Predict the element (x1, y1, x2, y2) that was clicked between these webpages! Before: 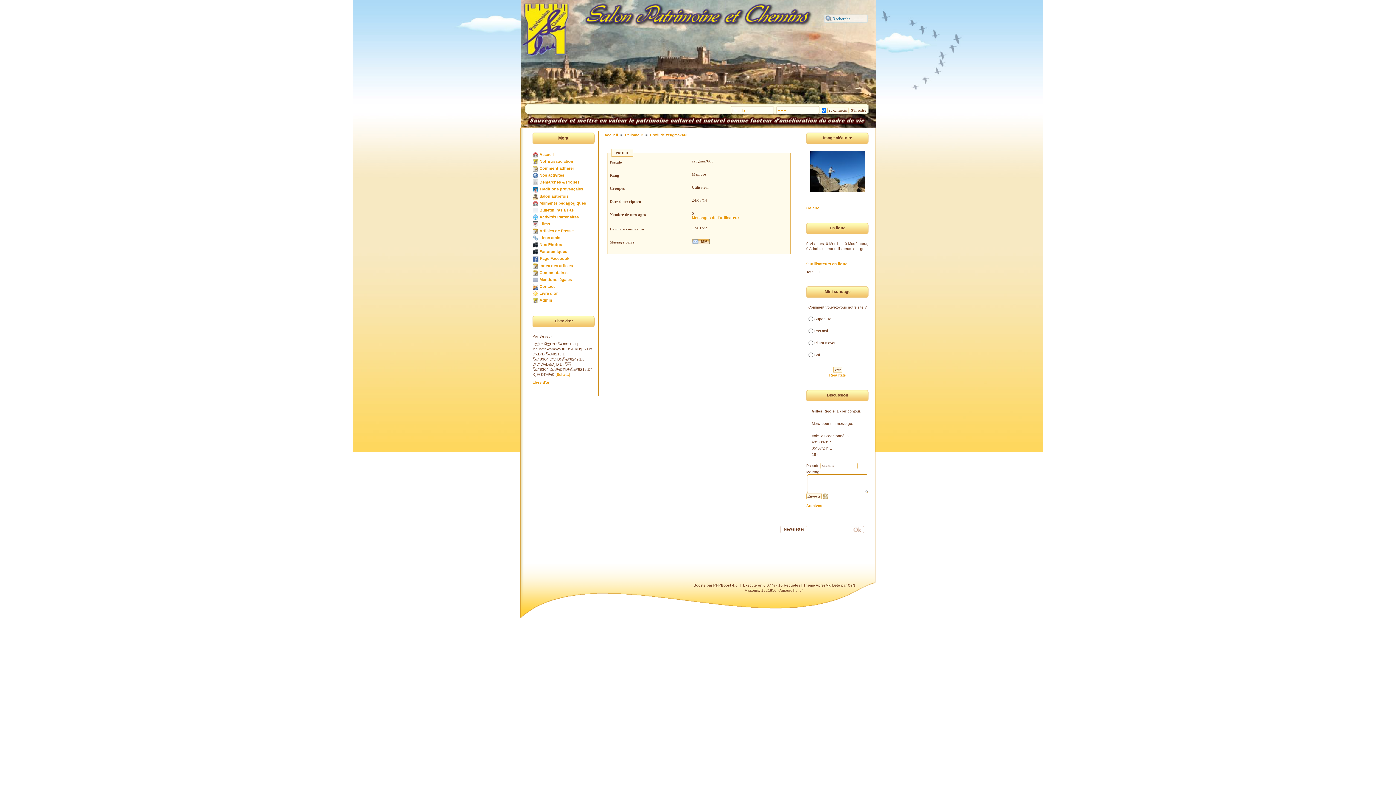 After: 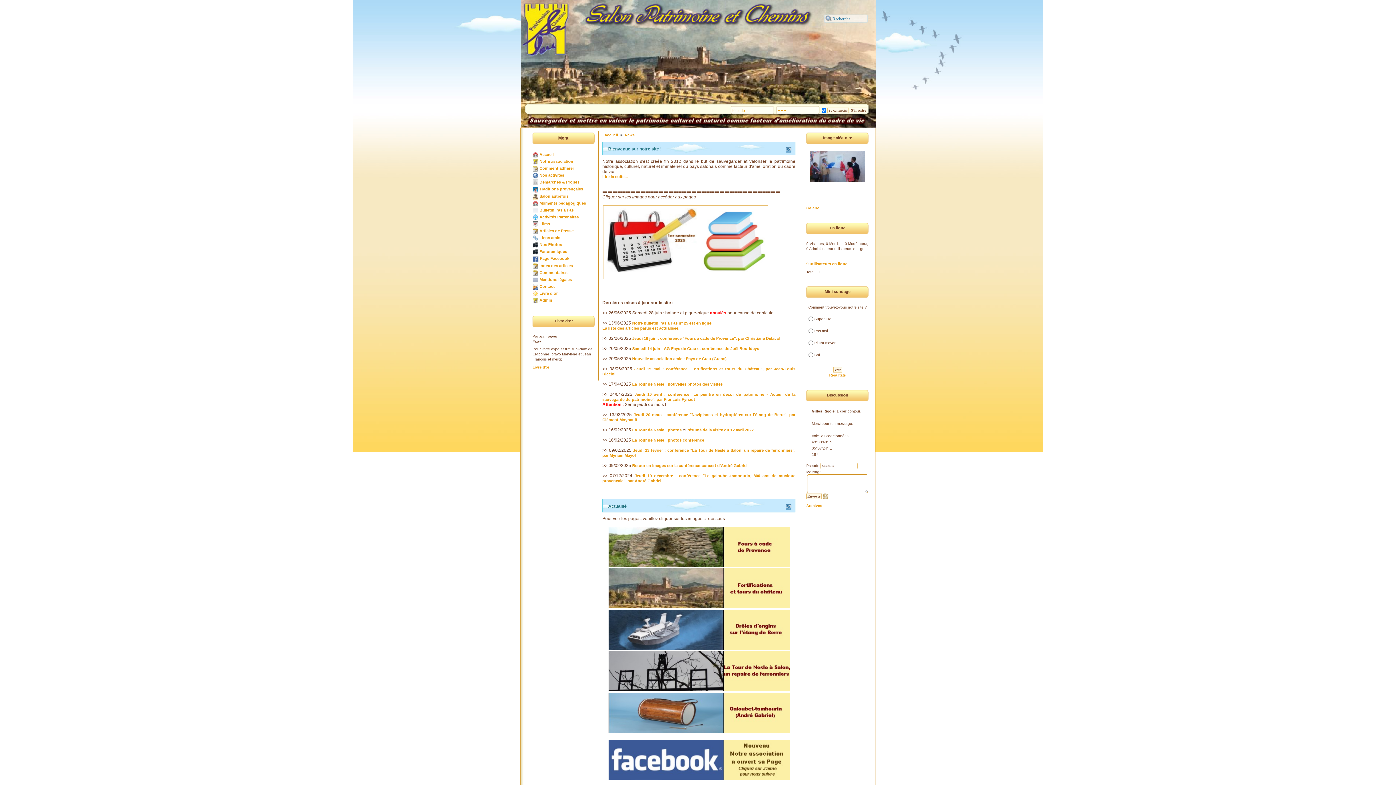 Action: bbox: (539, 200, 586, 205) label: Moments pédagogiques